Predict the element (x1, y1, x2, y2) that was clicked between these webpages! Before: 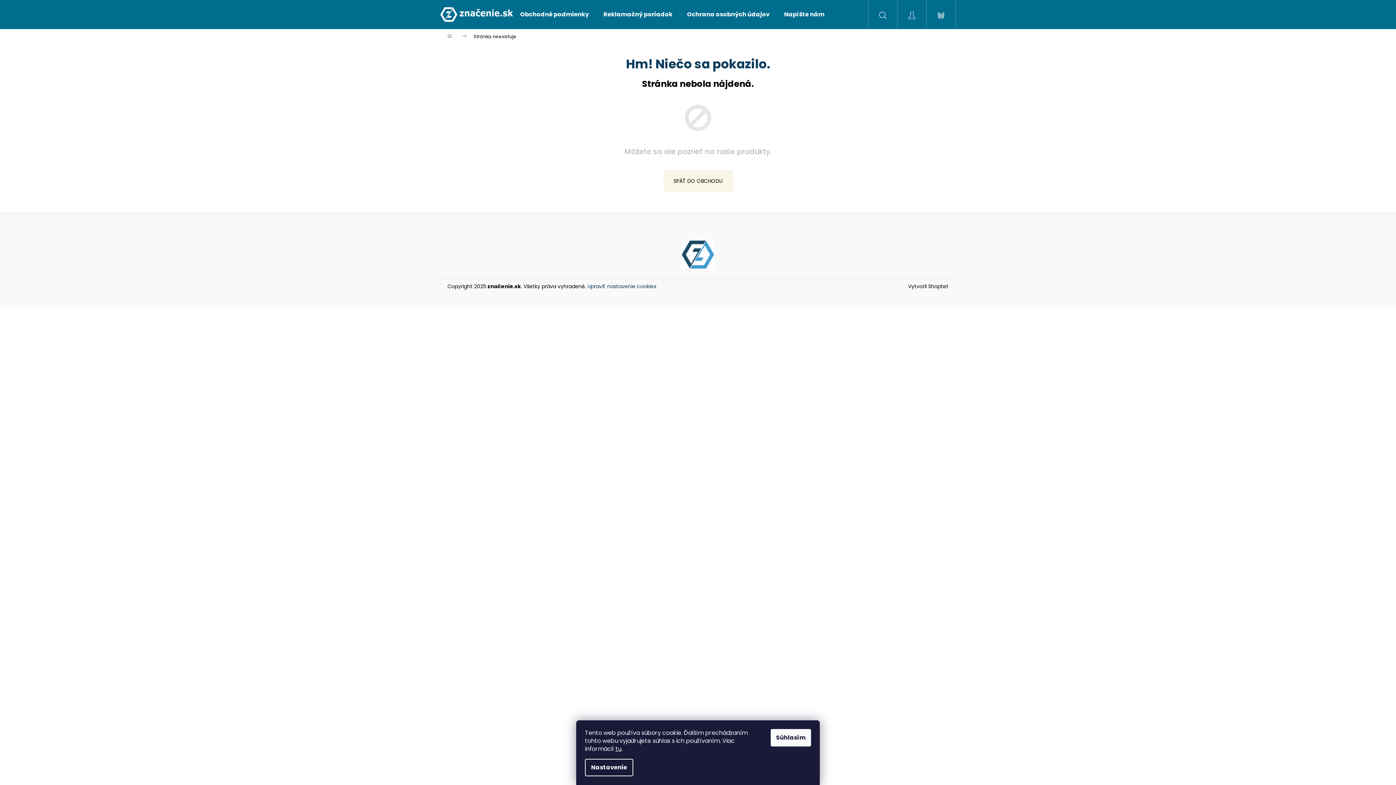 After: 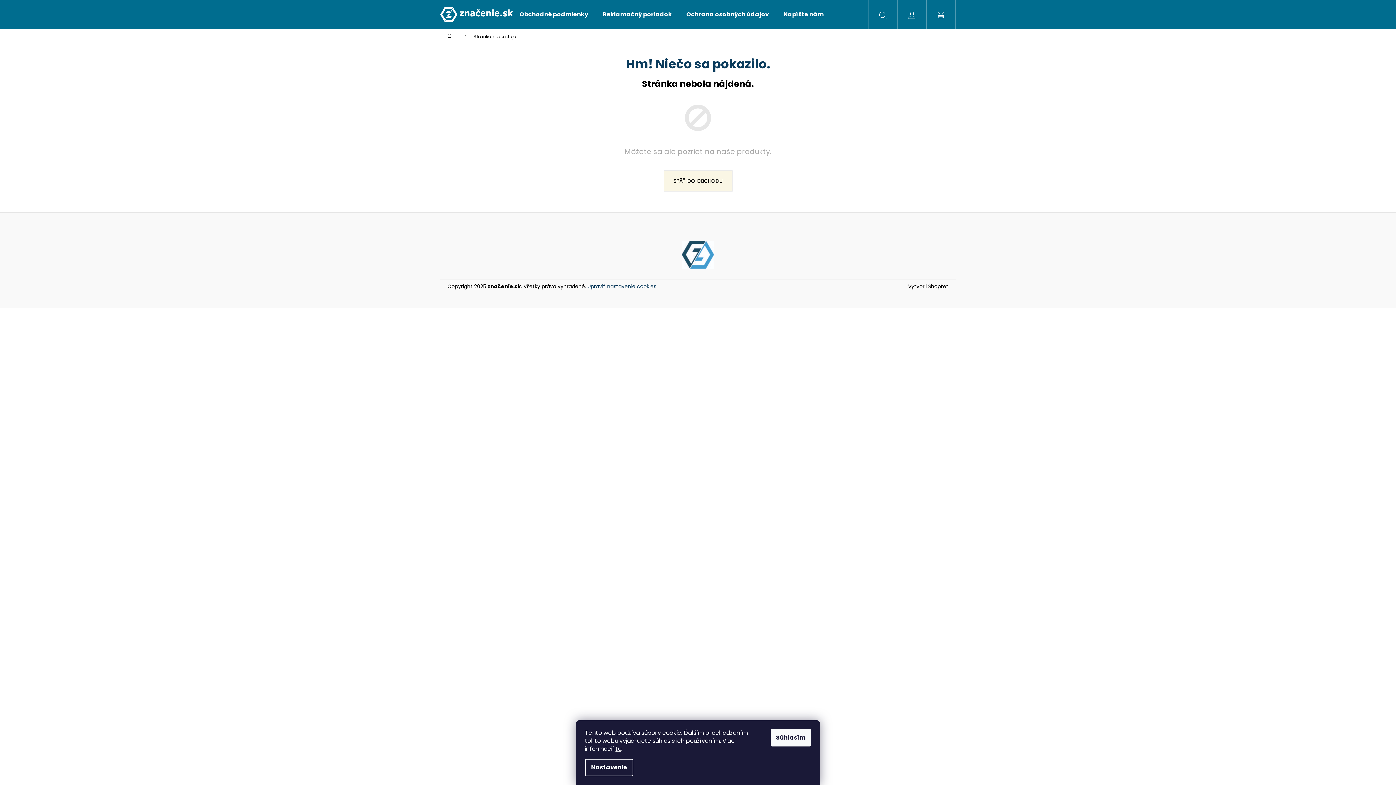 Action: label: Napíšte nám bbox: (777, 0, 832, 29)